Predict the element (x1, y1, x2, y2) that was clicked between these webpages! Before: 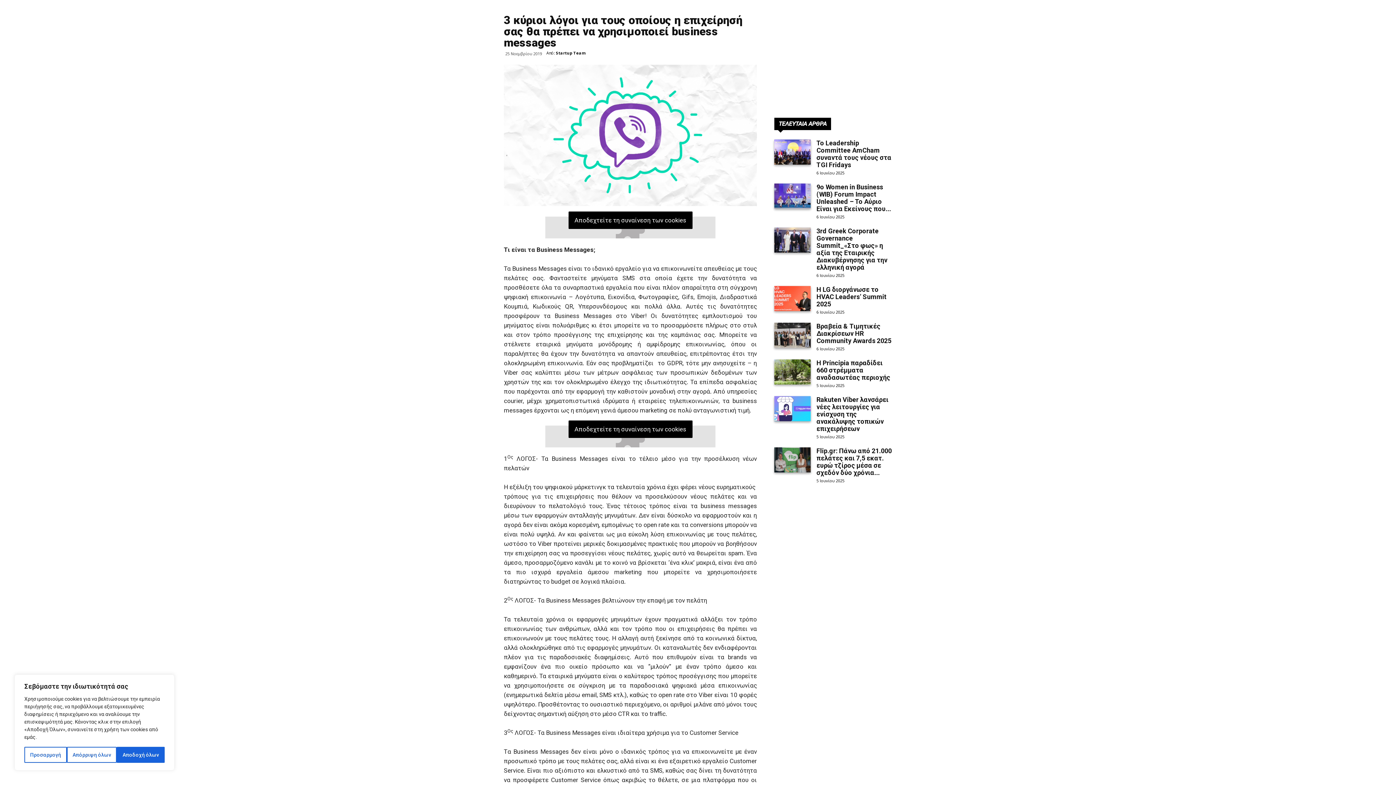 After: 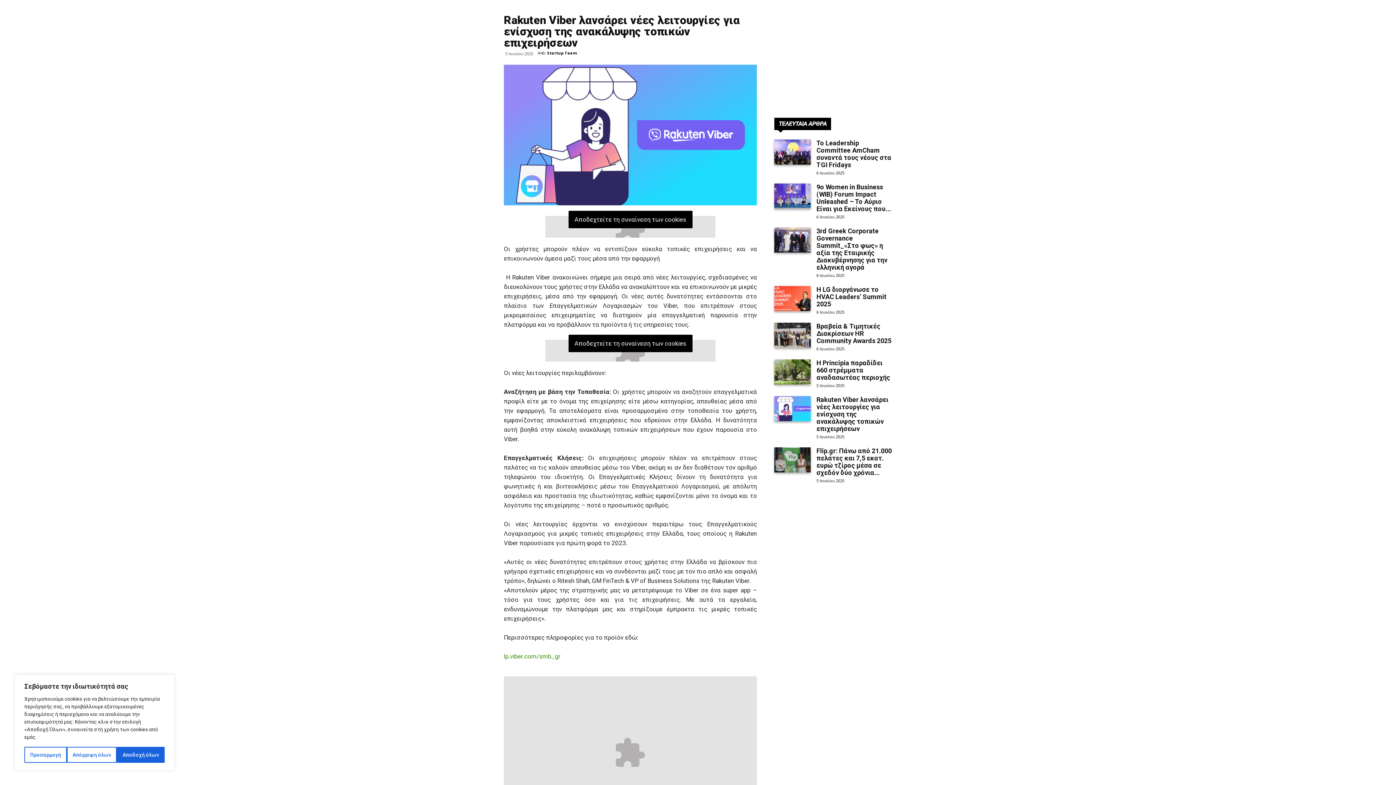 Action: bbox: (774, 396, 810, 421)